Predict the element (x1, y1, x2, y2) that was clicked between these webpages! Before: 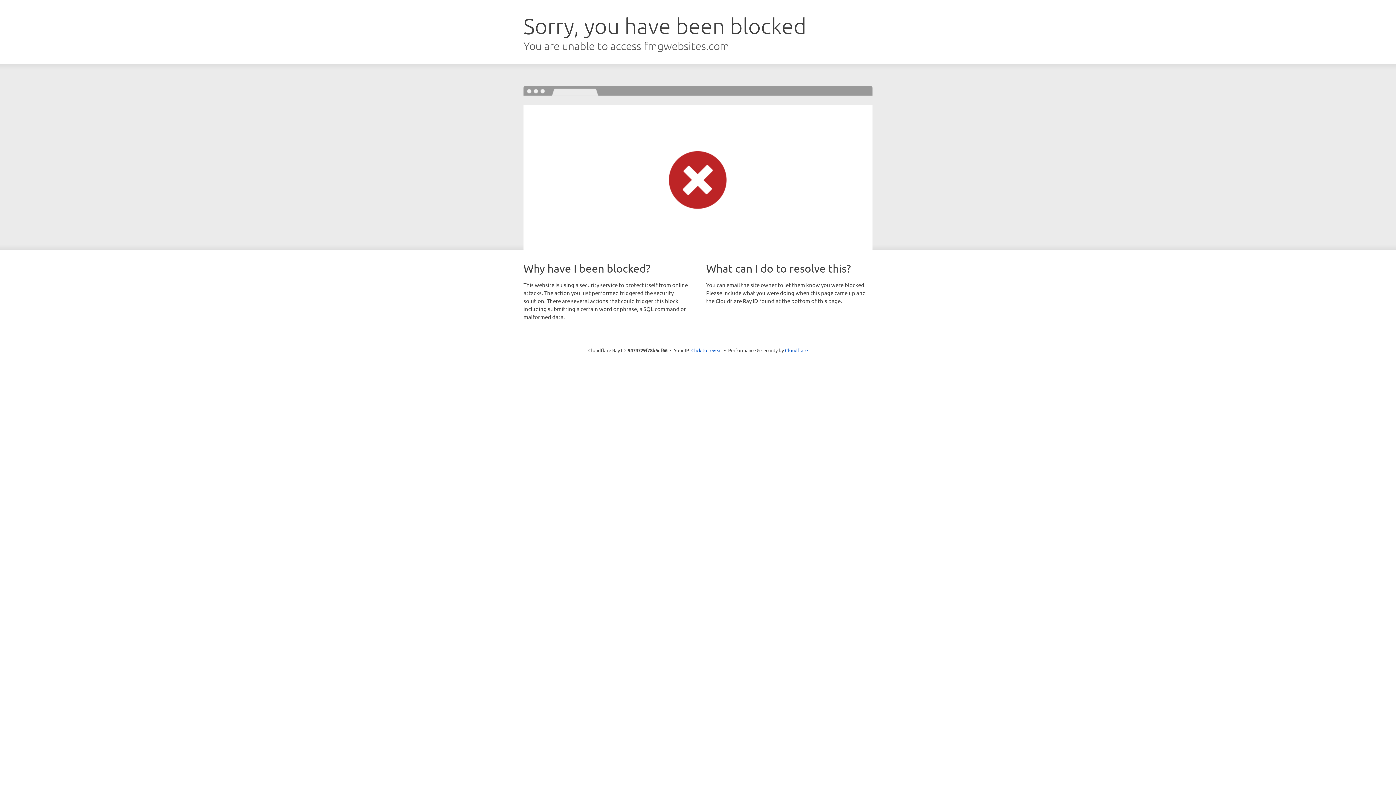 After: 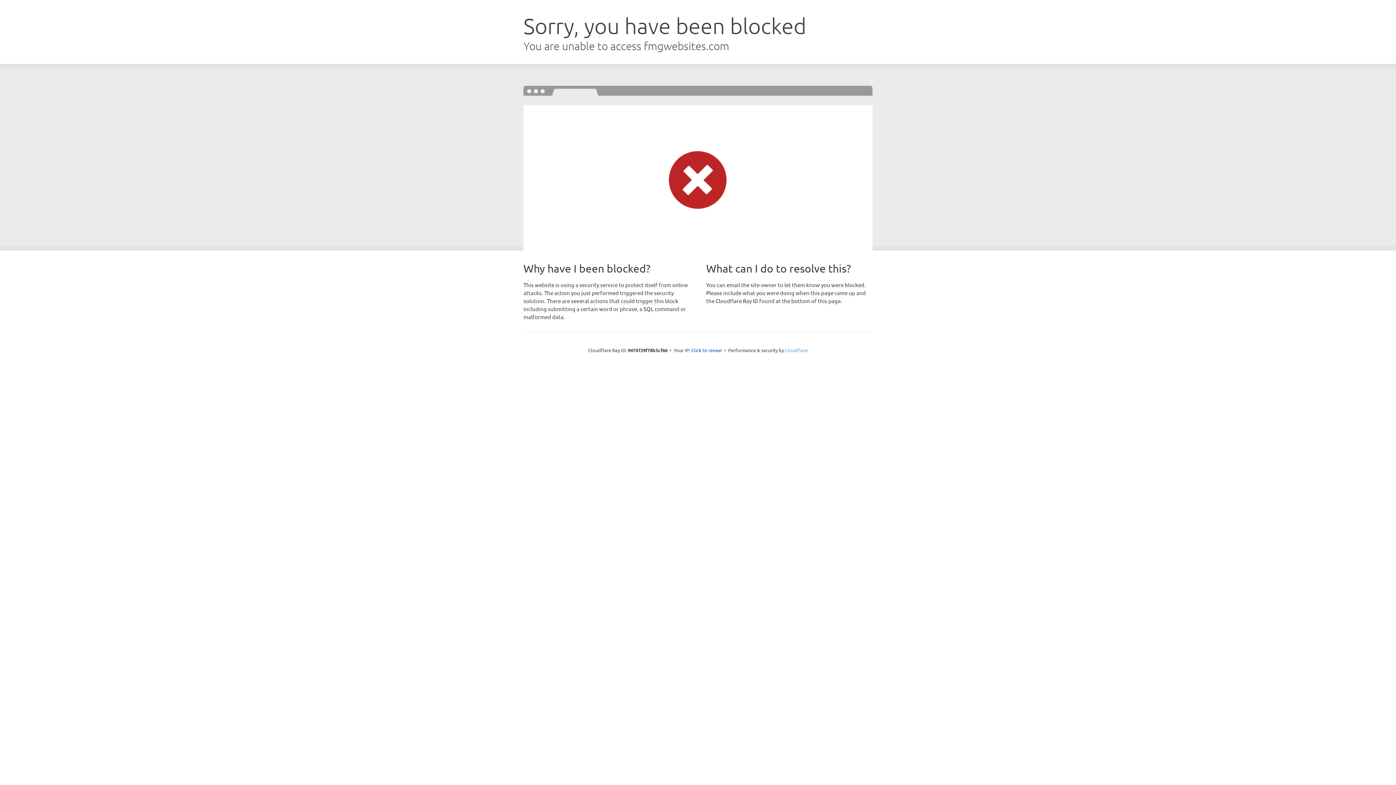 Action: bbox: (785, 347, 808, 353) label: Cloudflare